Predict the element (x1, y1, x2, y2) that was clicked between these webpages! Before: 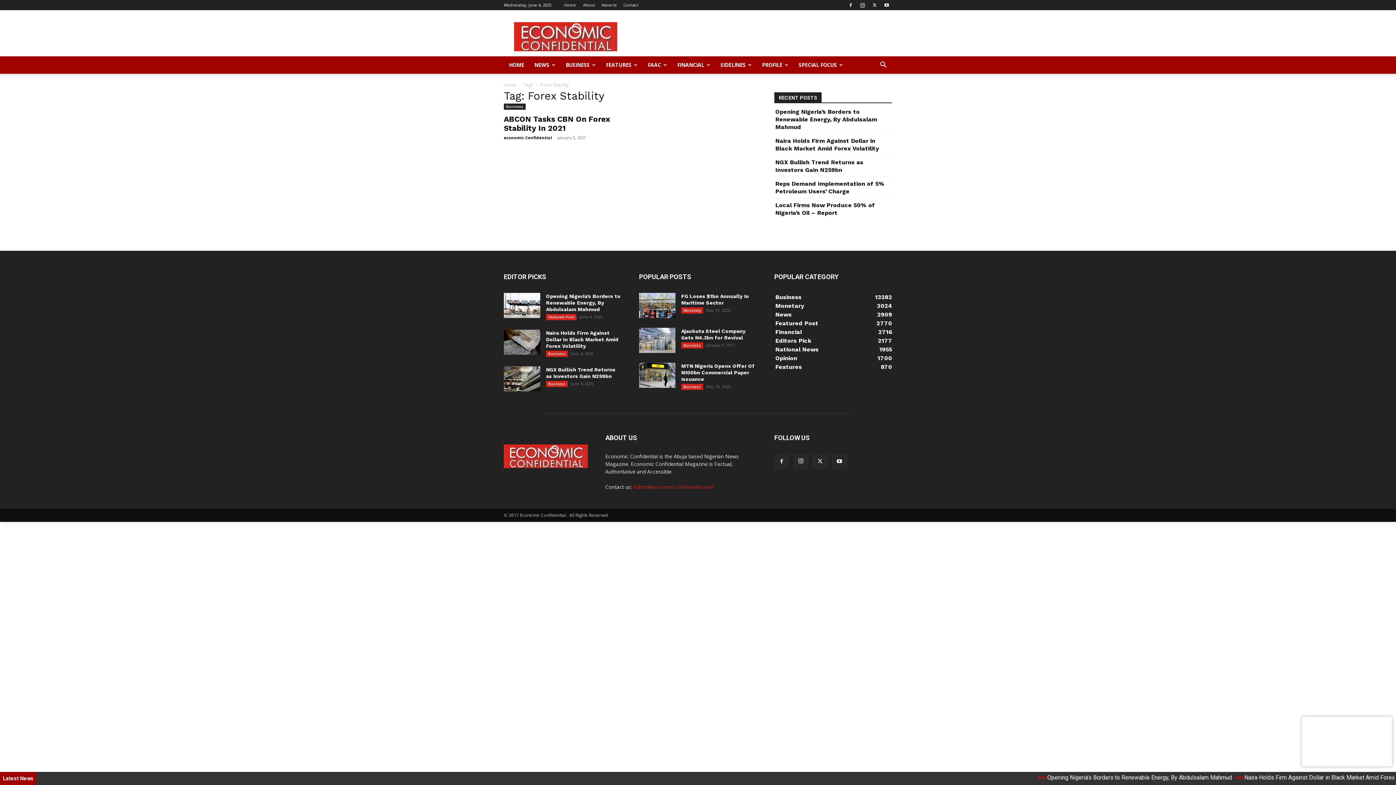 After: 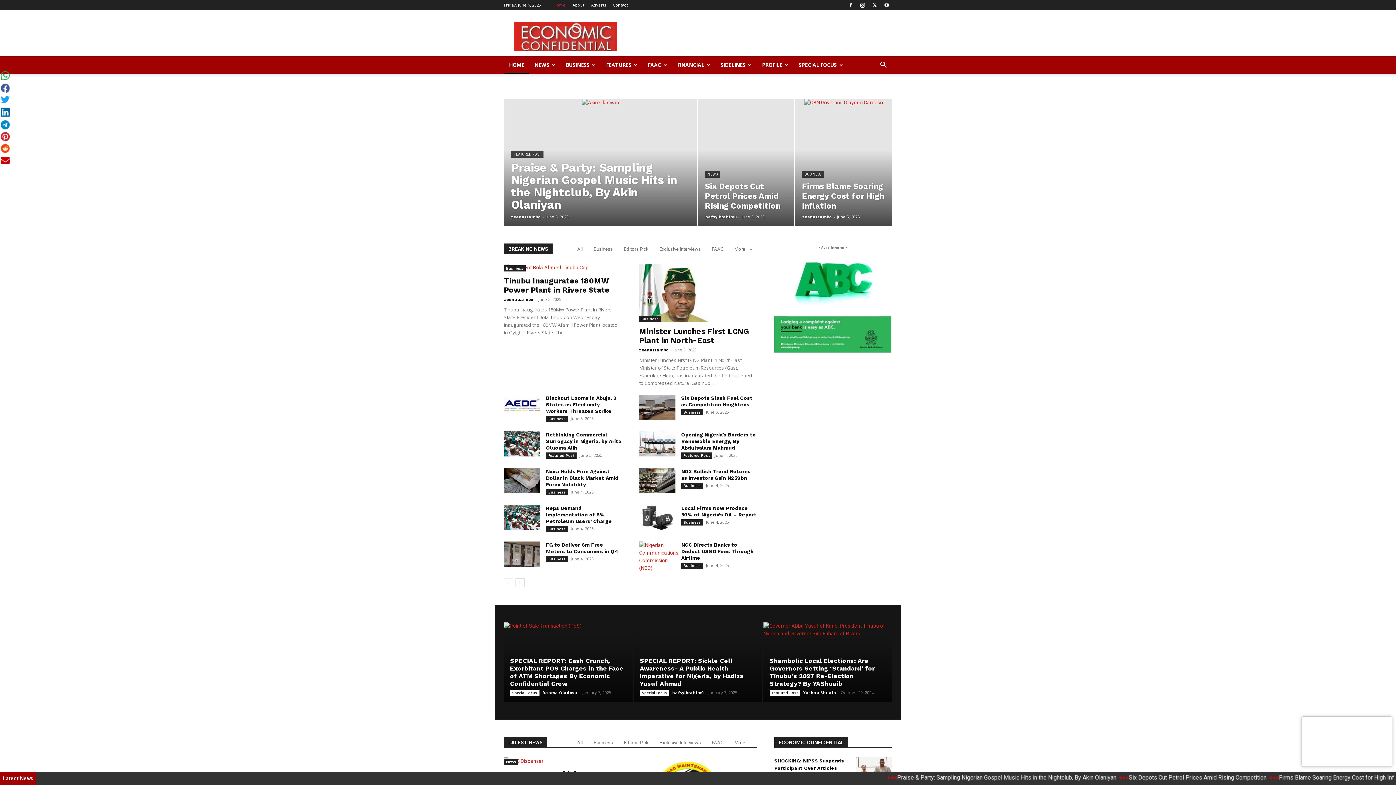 Action: bbox: (504, 463, 588, 469)